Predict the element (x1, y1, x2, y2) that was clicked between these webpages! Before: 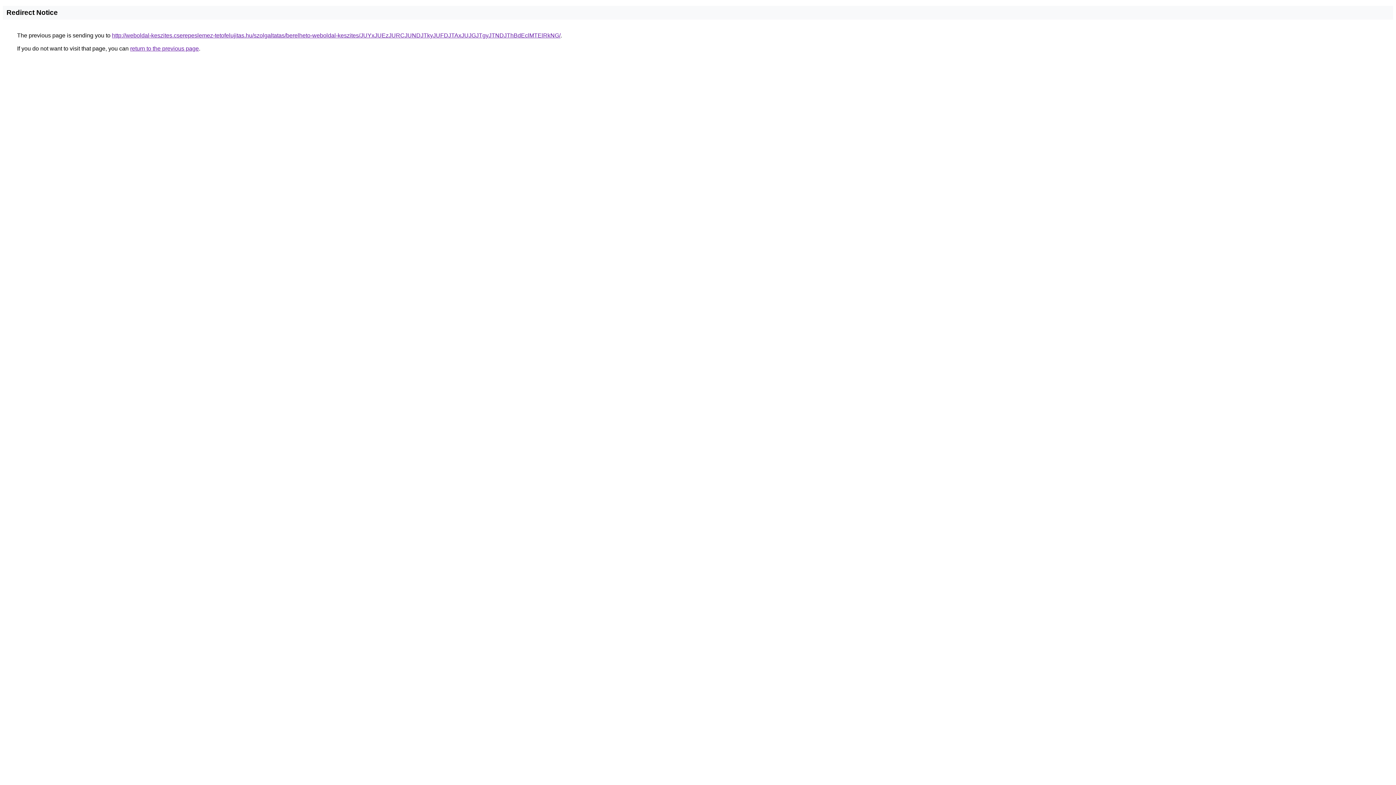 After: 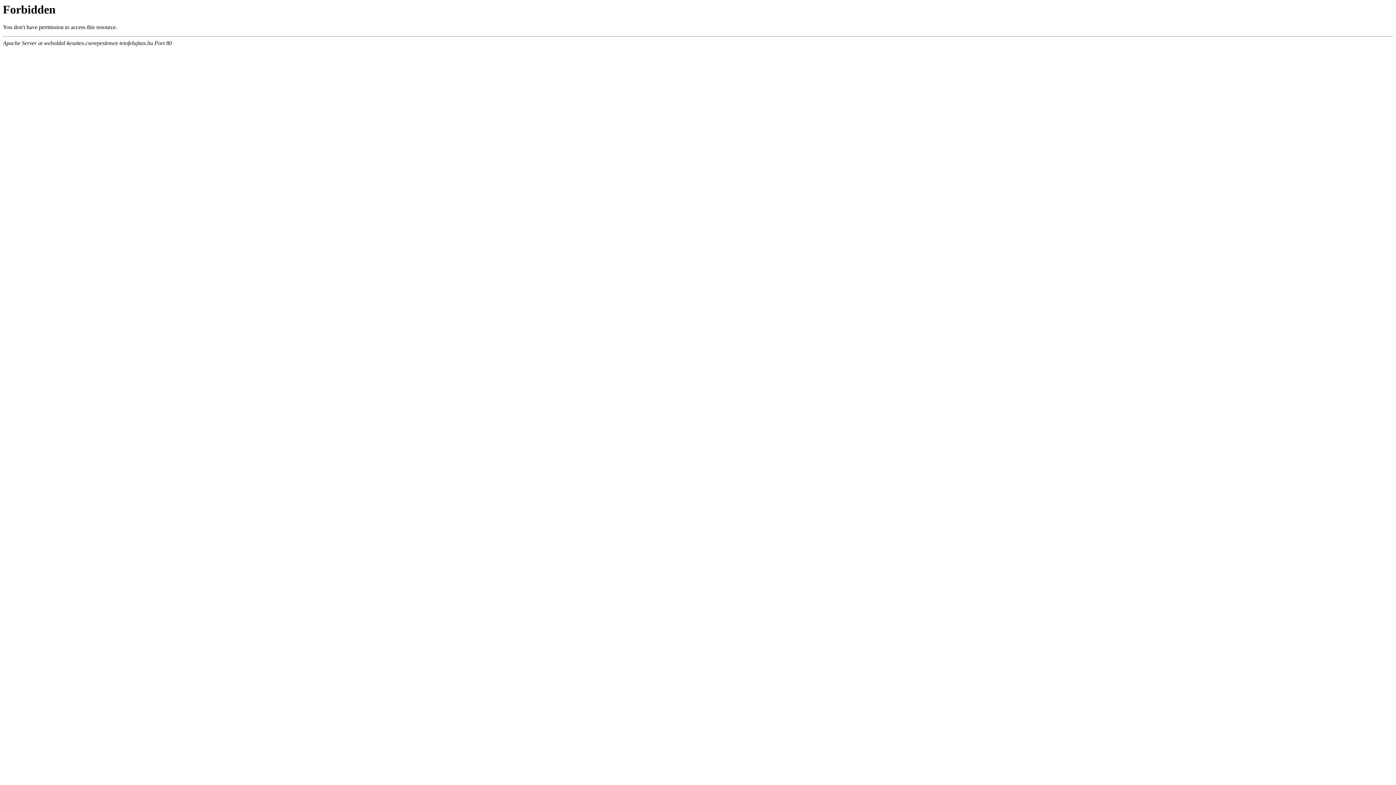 Action: label: http://weboldal-keszites.cserepeslemez-tetofelujitas.hu/szolgaltatas/berelheto-weboldal-keszites/JUYxJUEzJURCJUNDJTkyJUFDJTAxJUJGJTgyJTNDJThBdEclMTElRkNG/ bbox: (112, 32, 560, 38)